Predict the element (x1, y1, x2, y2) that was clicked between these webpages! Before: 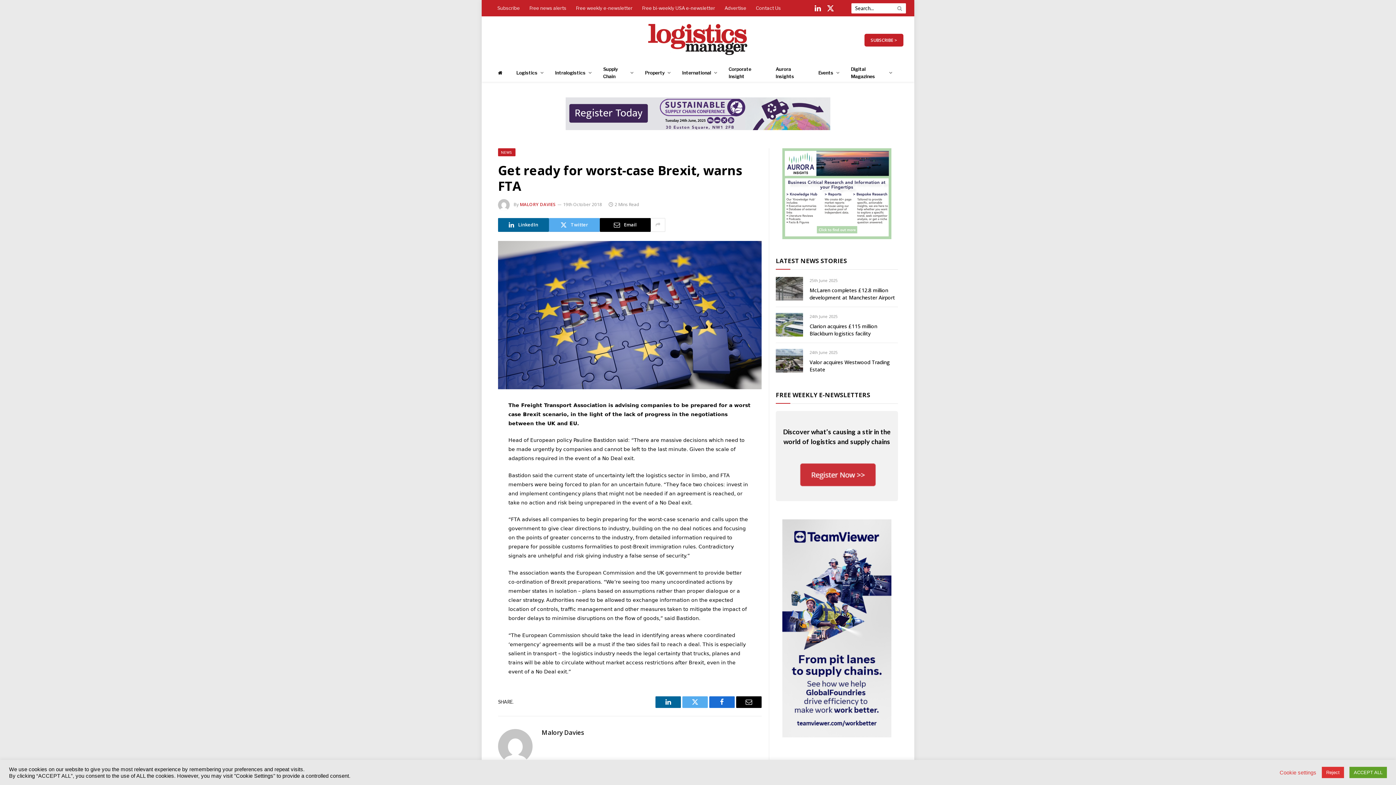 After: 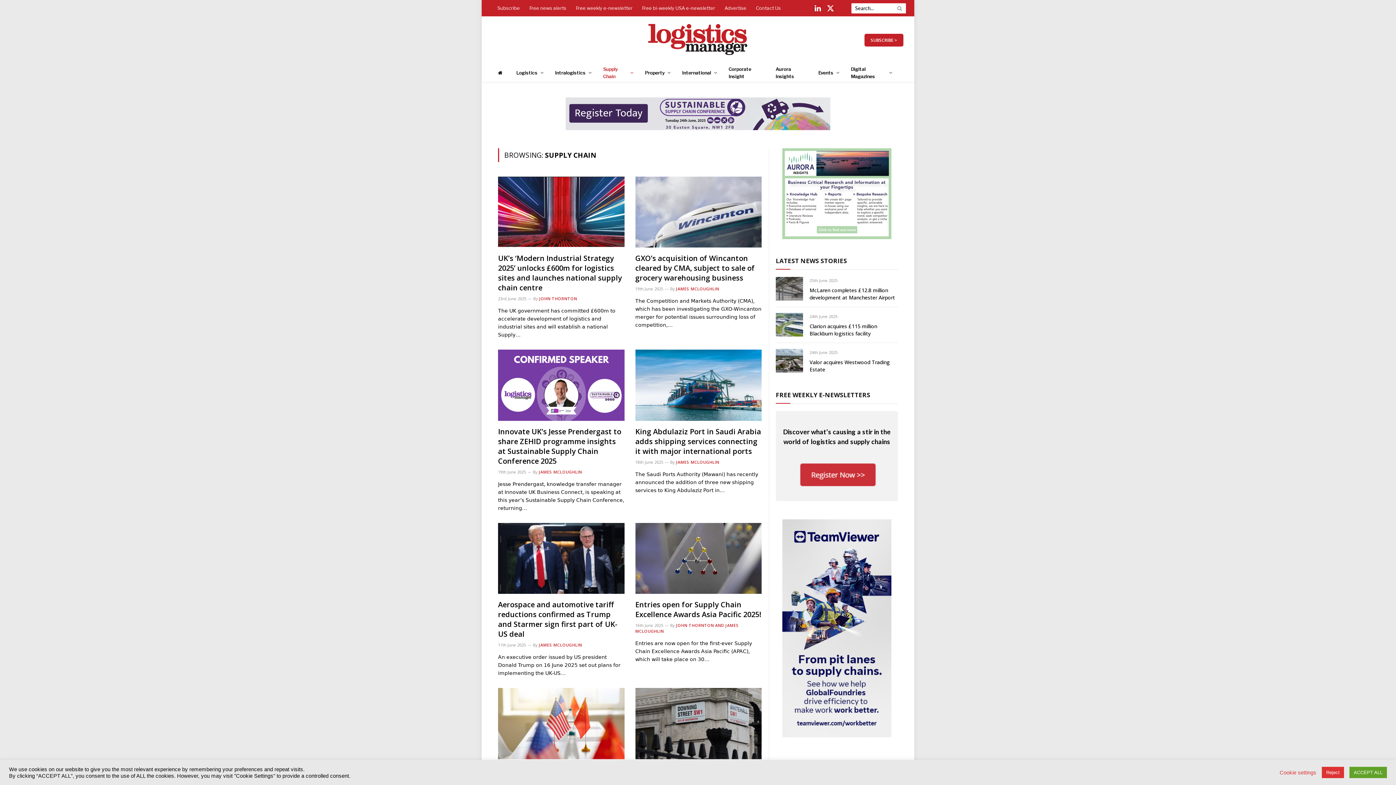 Action: bbox: (597, 63, 639, 81) label: Supply Chain